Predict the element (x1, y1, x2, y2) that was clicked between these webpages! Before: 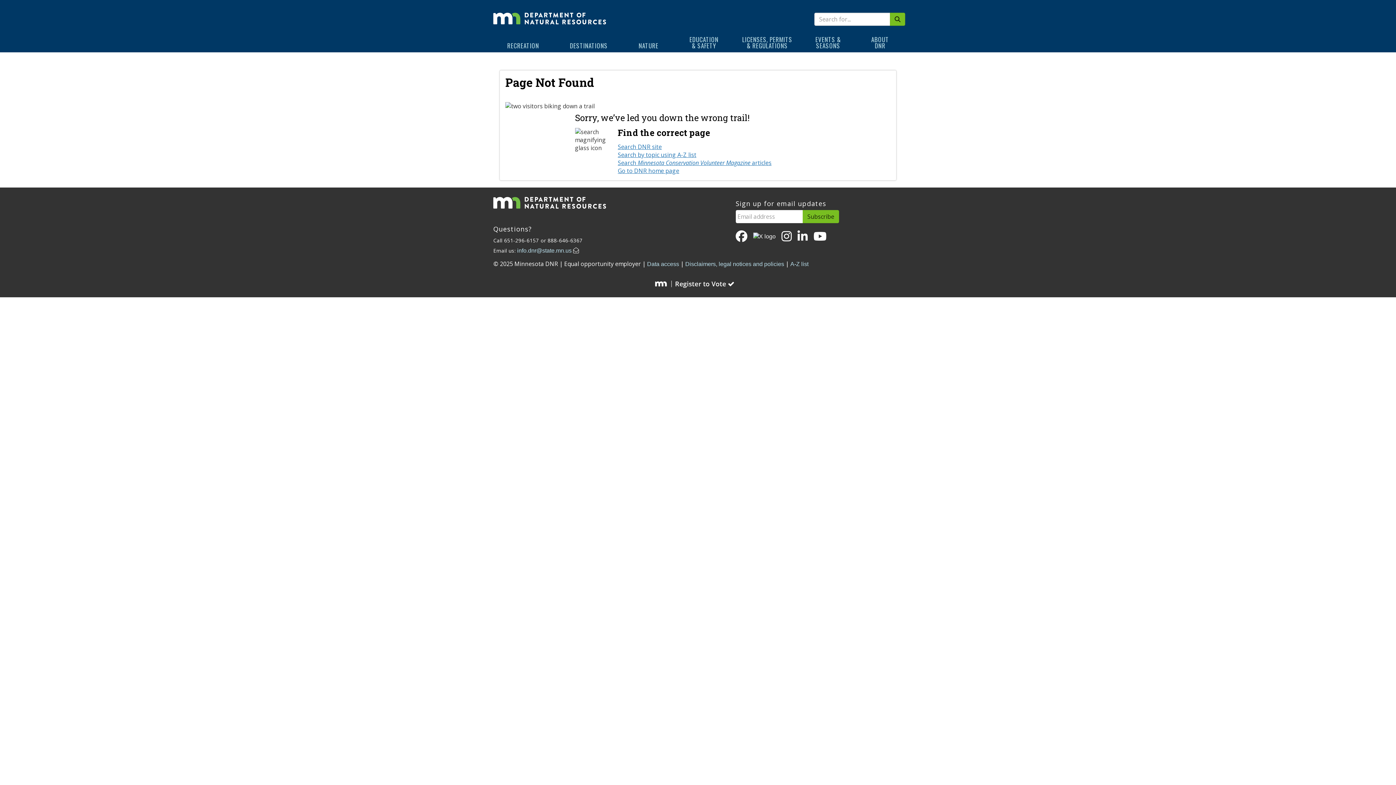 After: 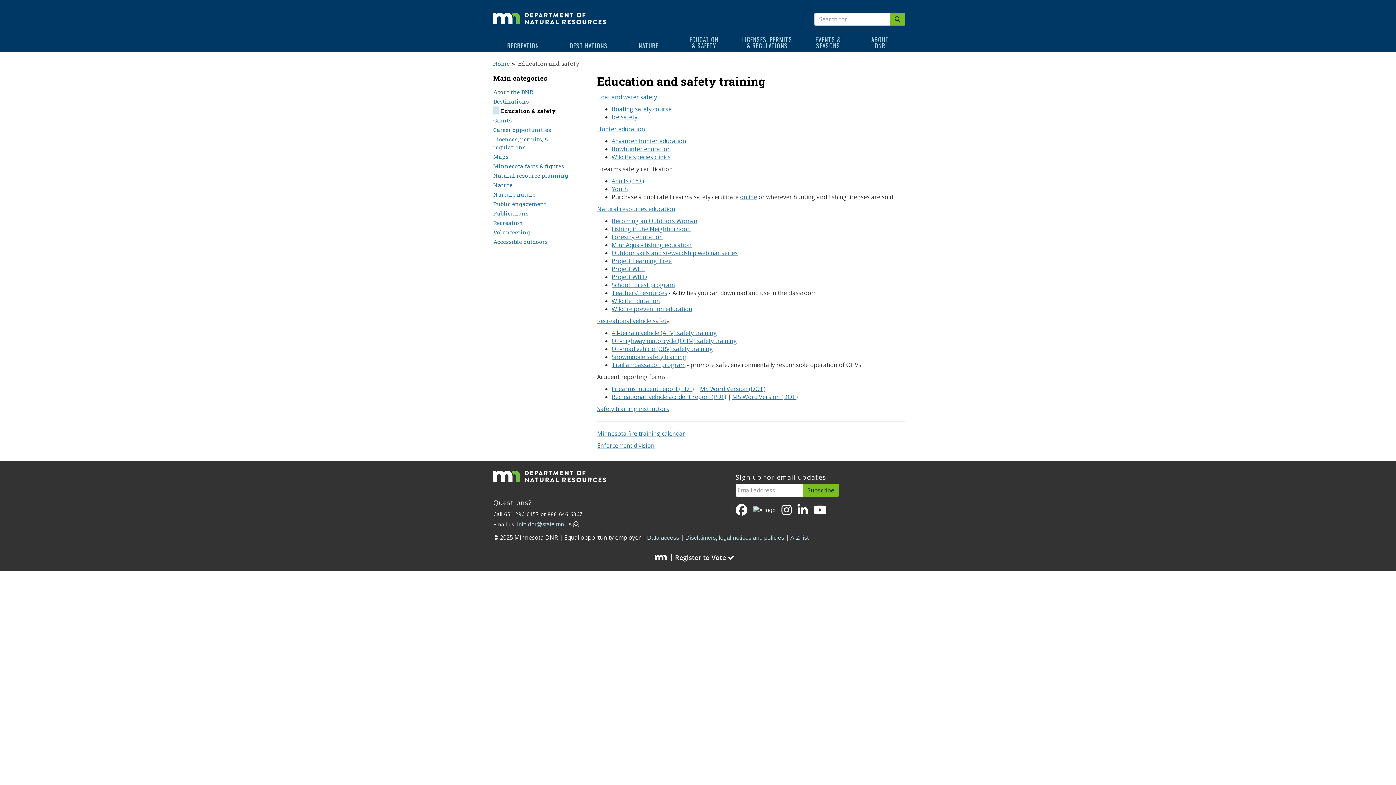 Action: bbox: (674, 32, 734, 52) label: EDUCATION
& SAFETY